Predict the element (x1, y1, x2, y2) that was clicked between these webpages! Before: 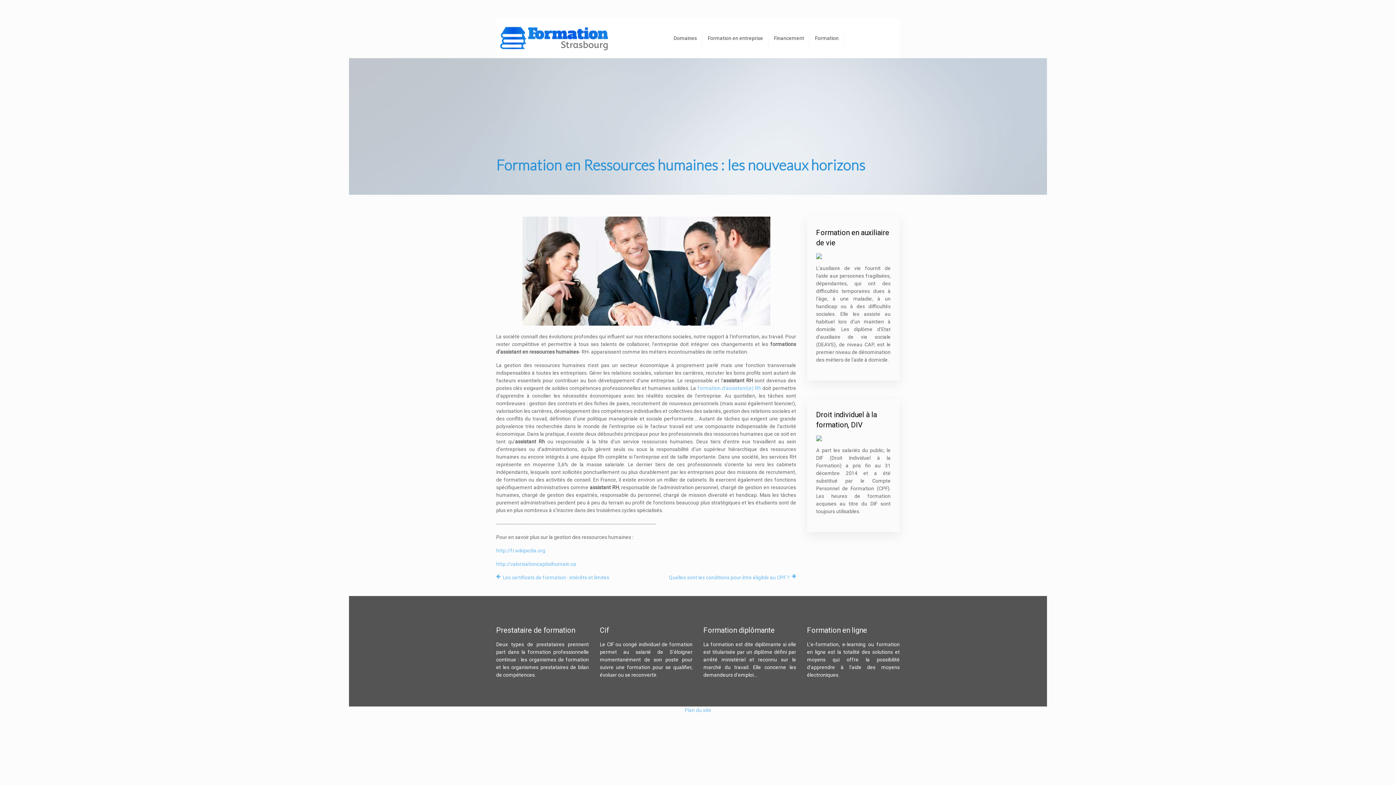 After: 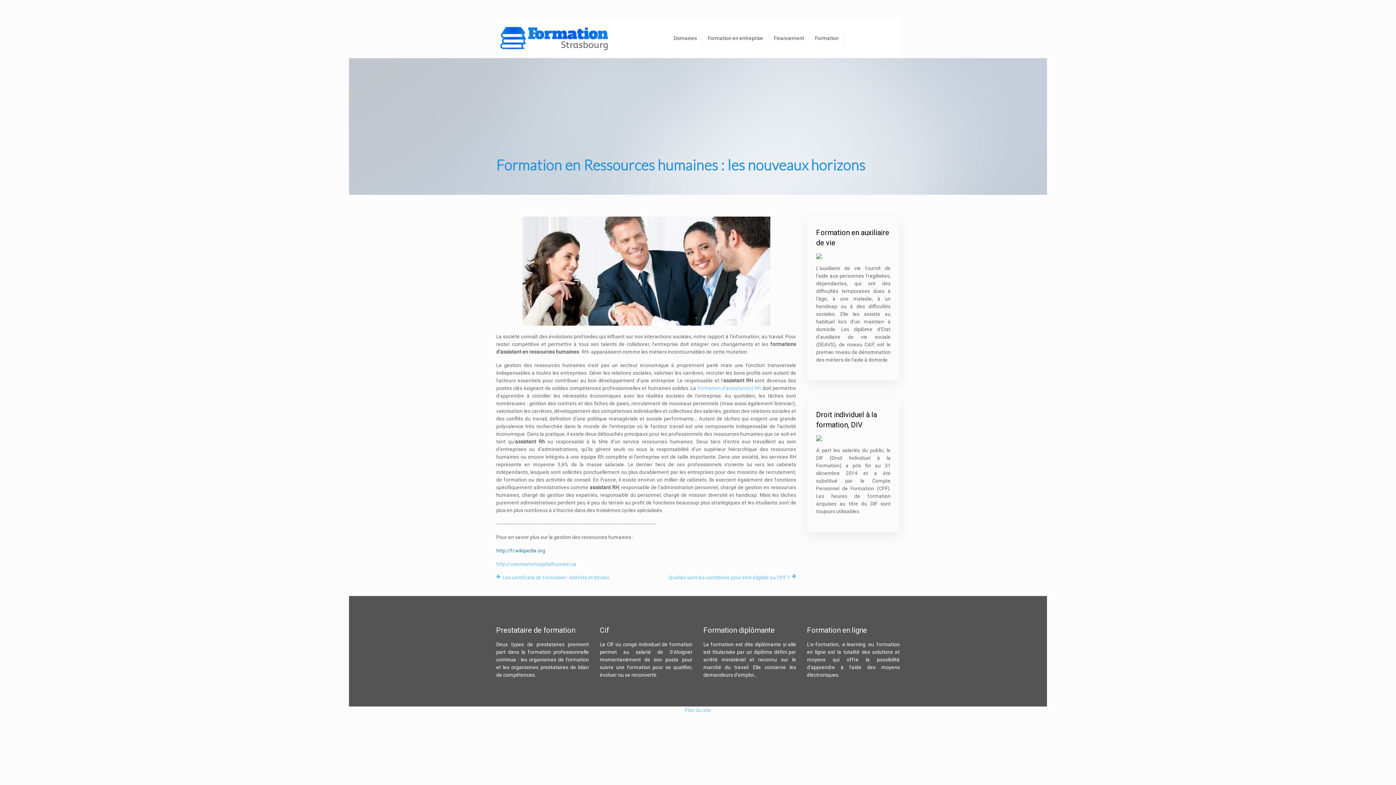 Action: label: http://fr.wikipedia.org bbox: (496, 547, 545, 553)